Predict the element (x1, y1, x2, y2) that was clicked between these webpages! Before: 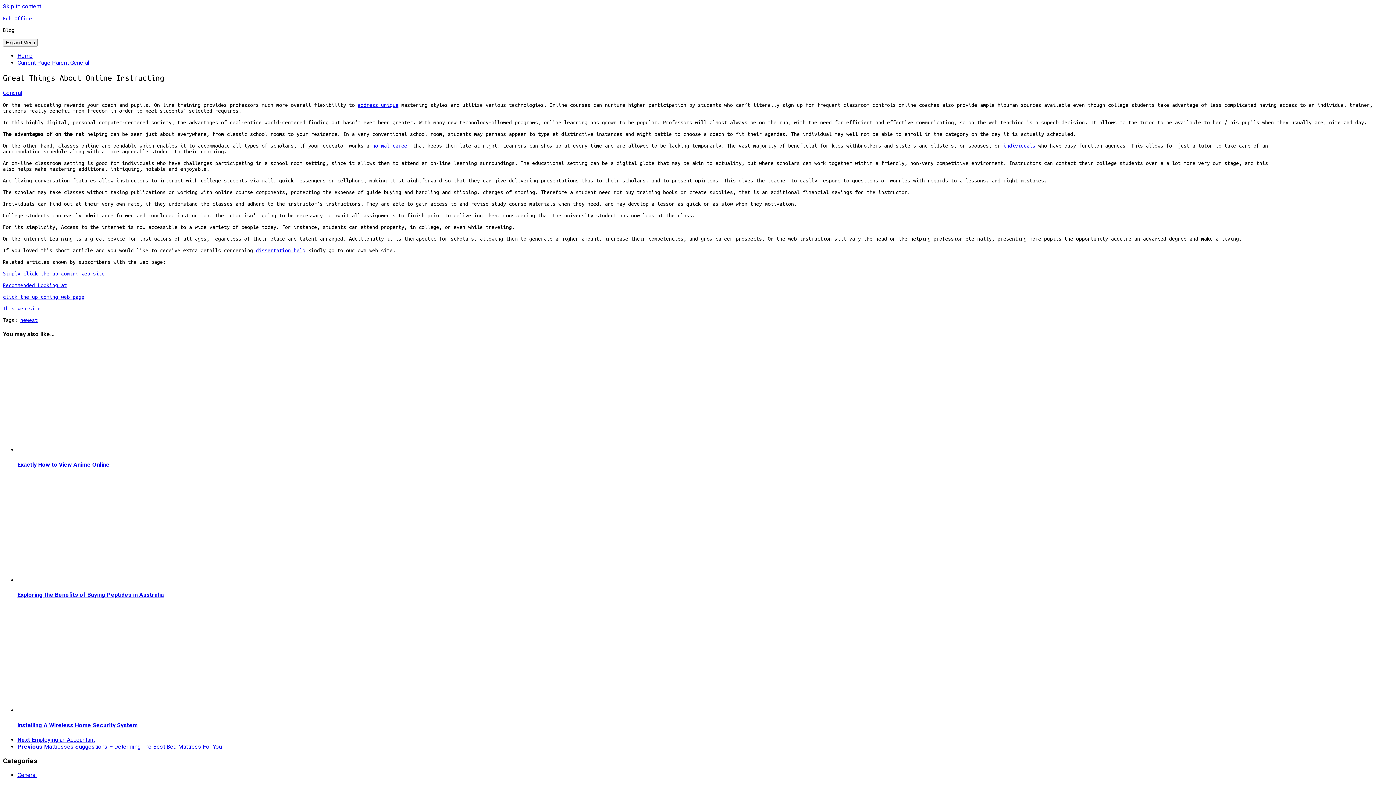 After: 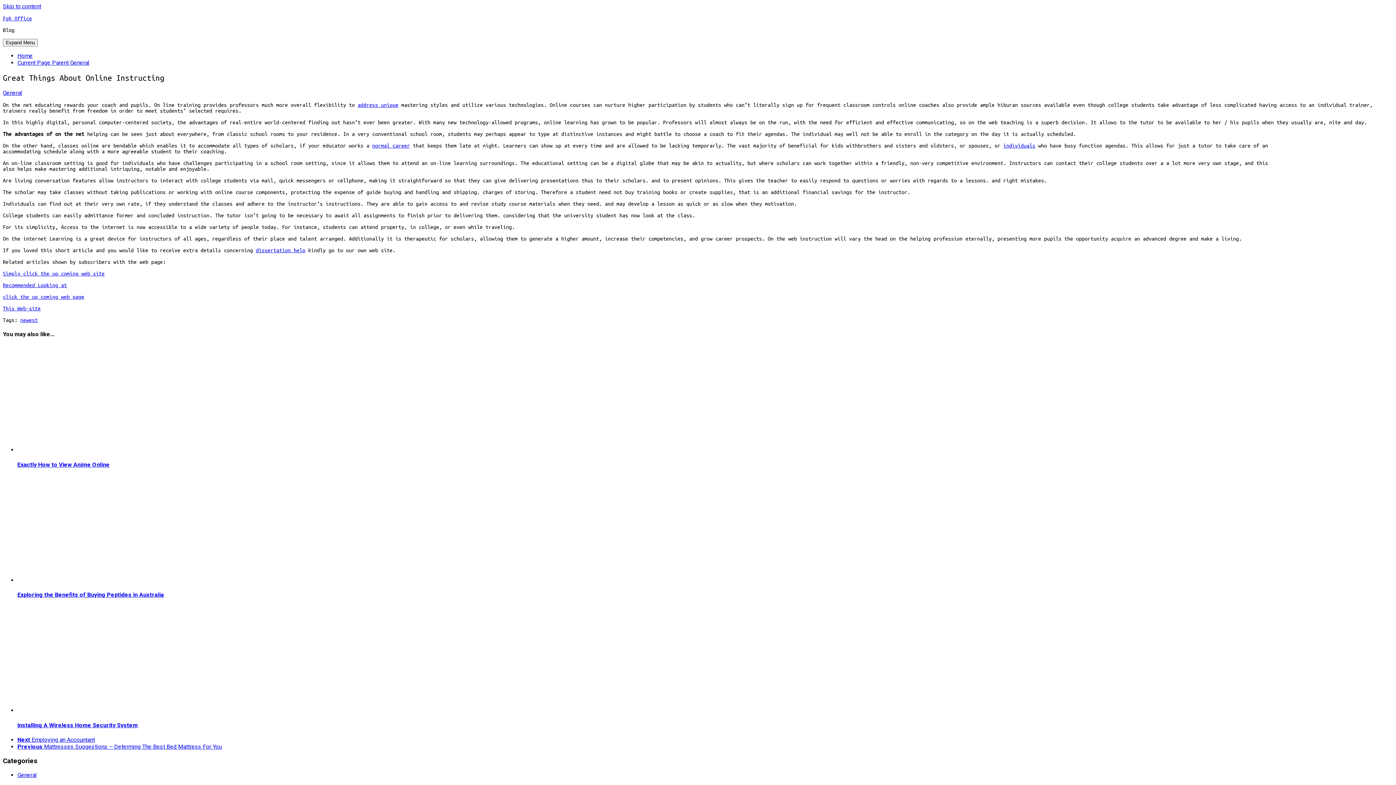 Action: label: individuals bbox: (1003, 142, 1035, 148)